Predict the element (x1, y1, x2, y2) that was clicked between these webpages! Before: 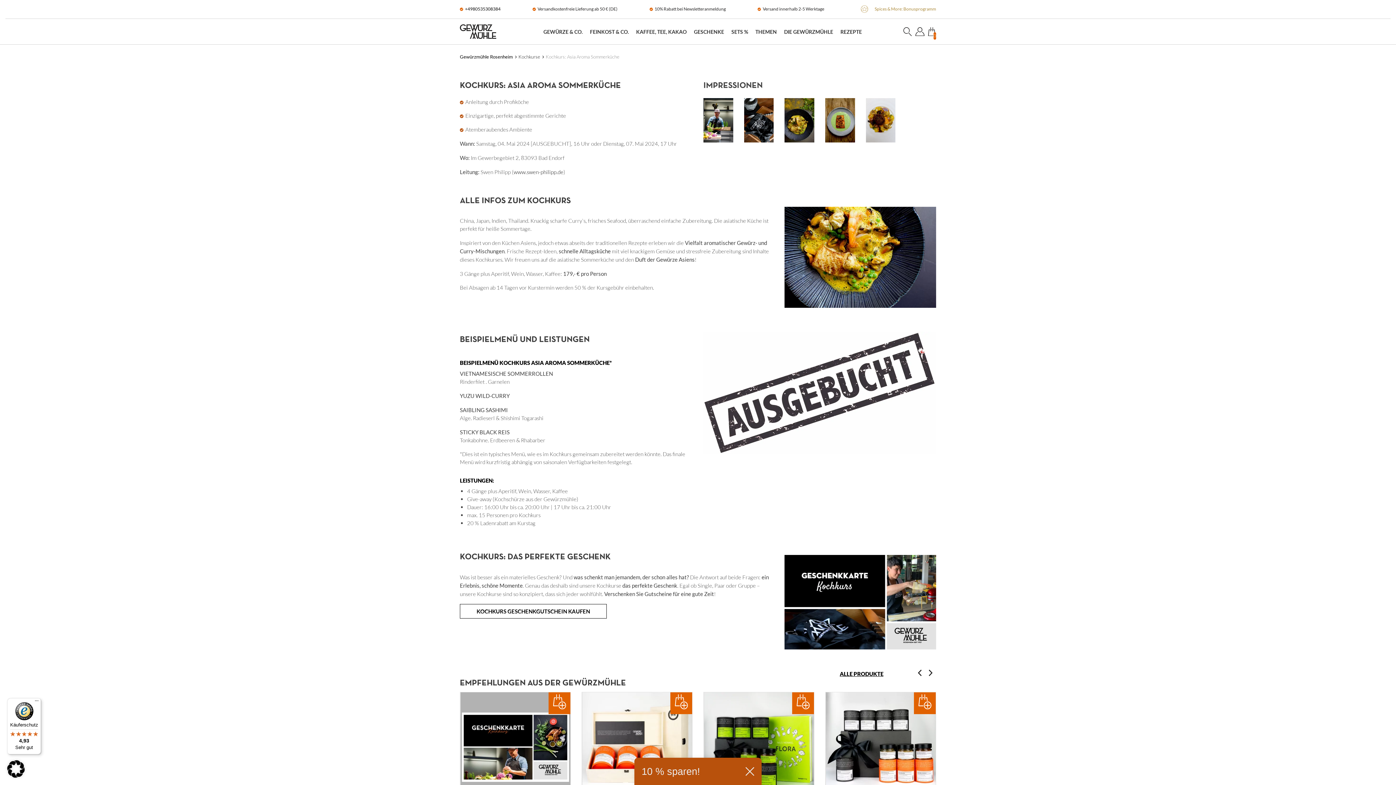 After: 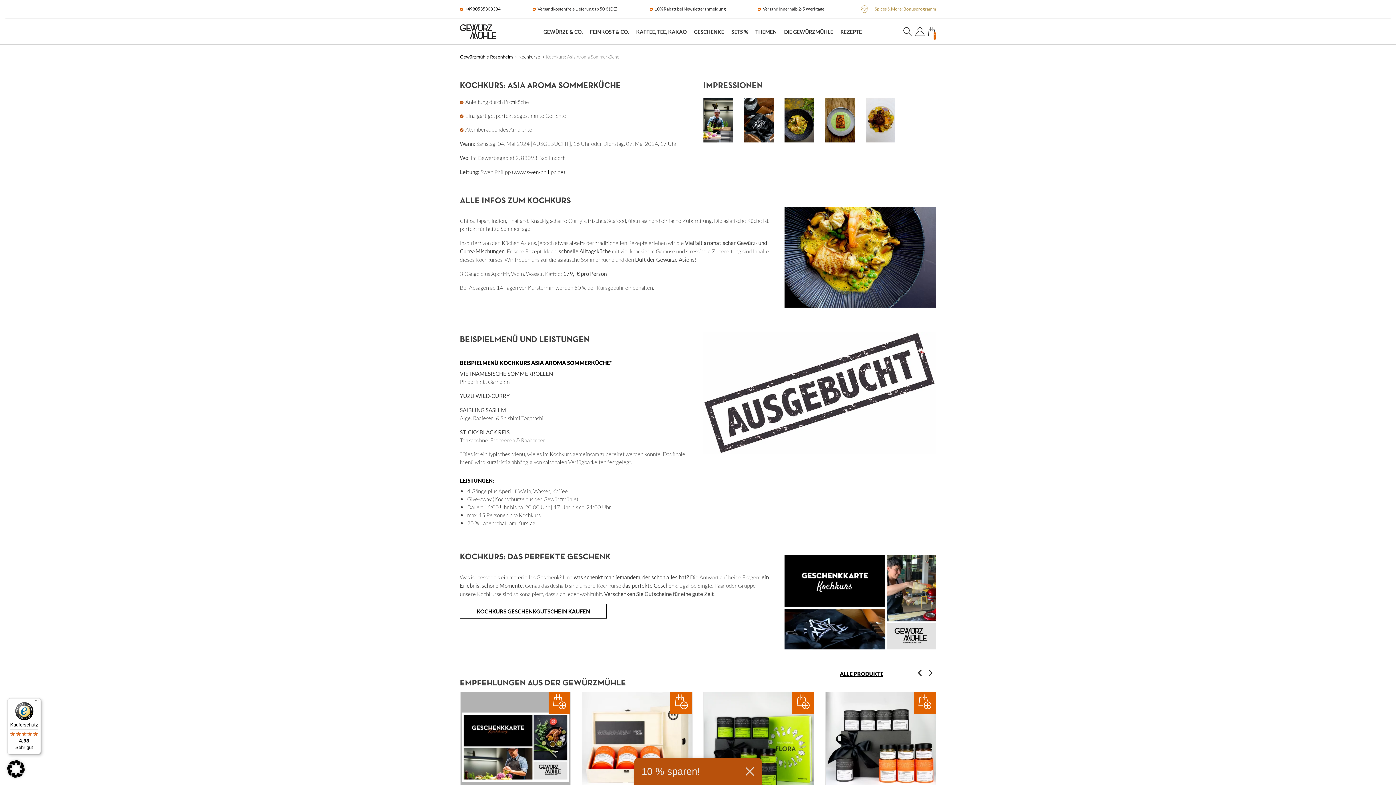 Action: label: Käuferschutz

4,93

Sehr gut bbox: (7, 698, 41, 754)